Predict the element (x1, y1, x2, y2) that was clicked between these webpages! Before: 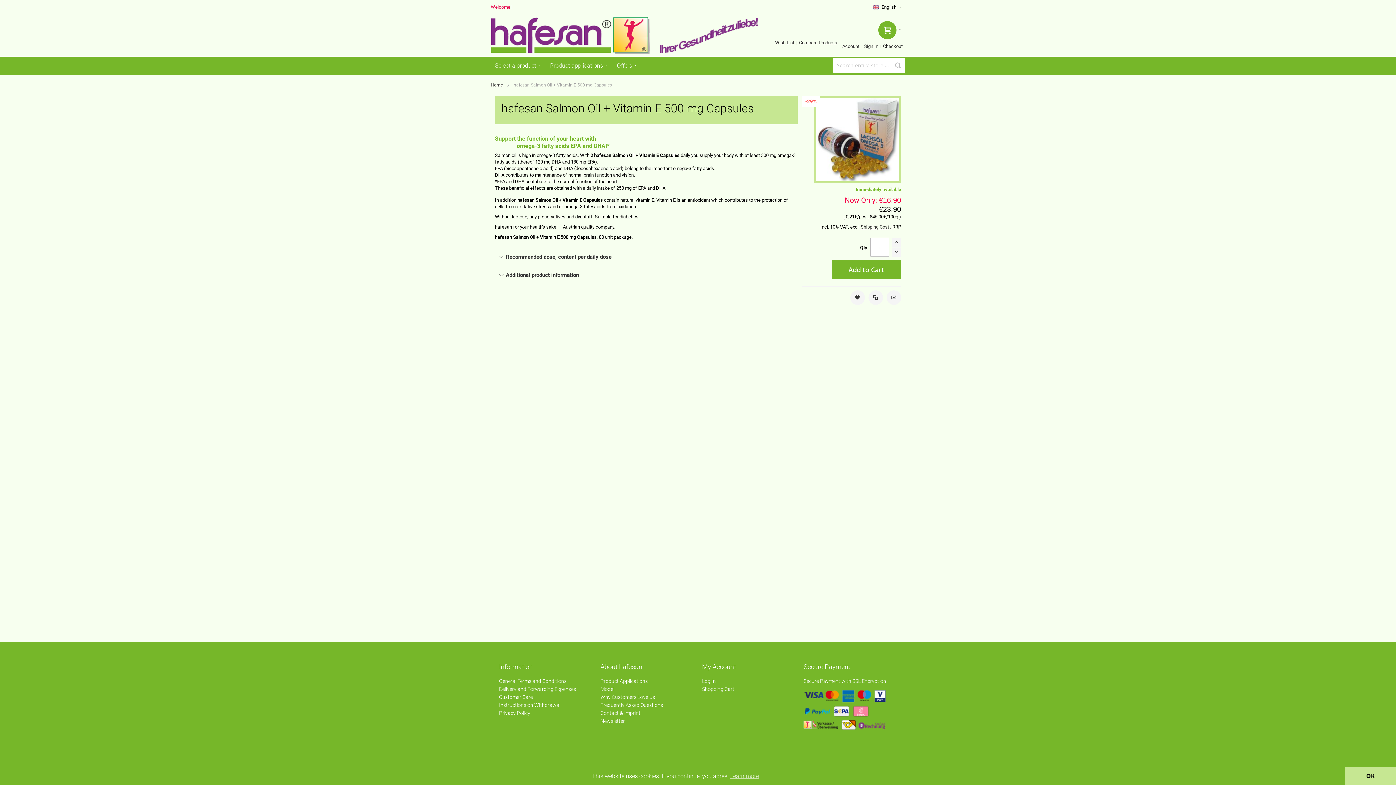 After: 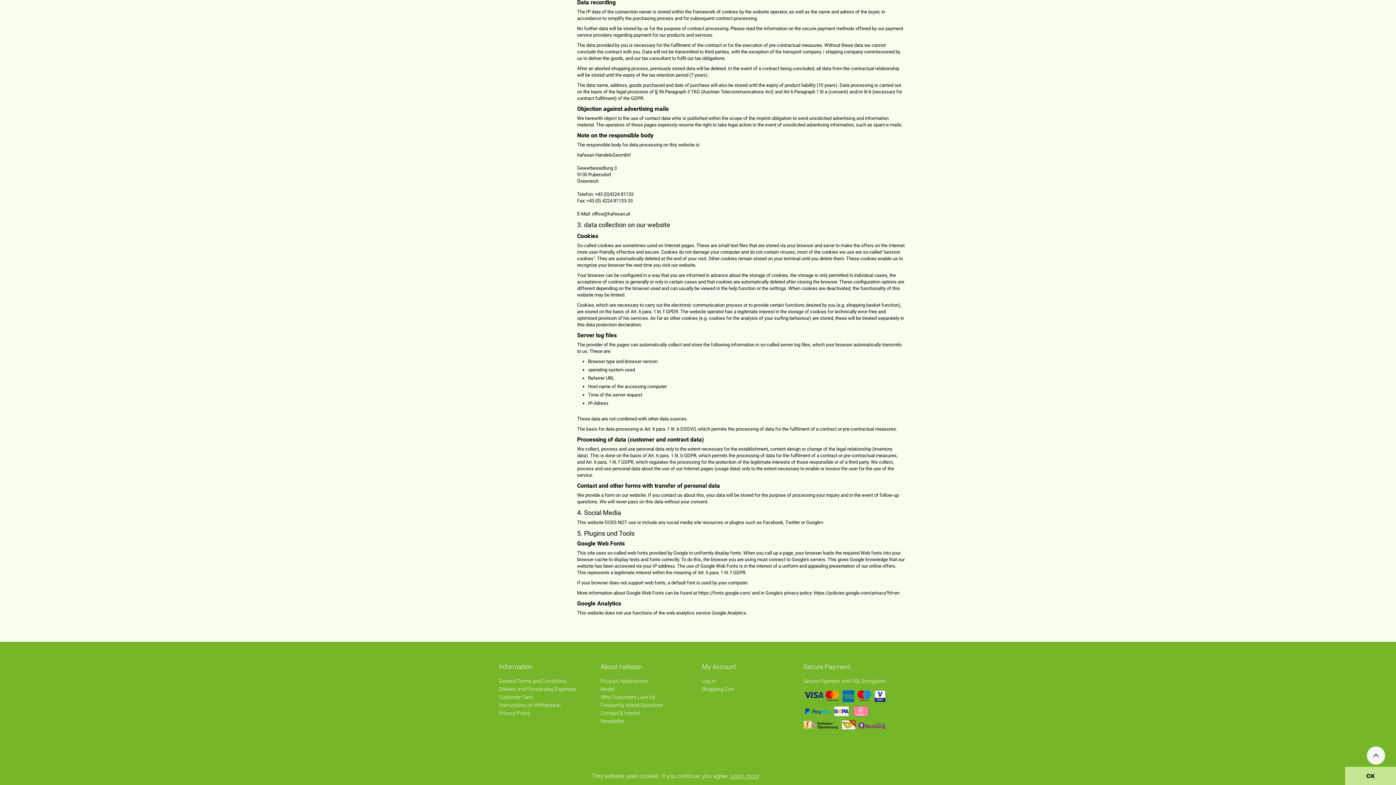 Action: label: Learn more bbox: (730, 772, 759, 779)